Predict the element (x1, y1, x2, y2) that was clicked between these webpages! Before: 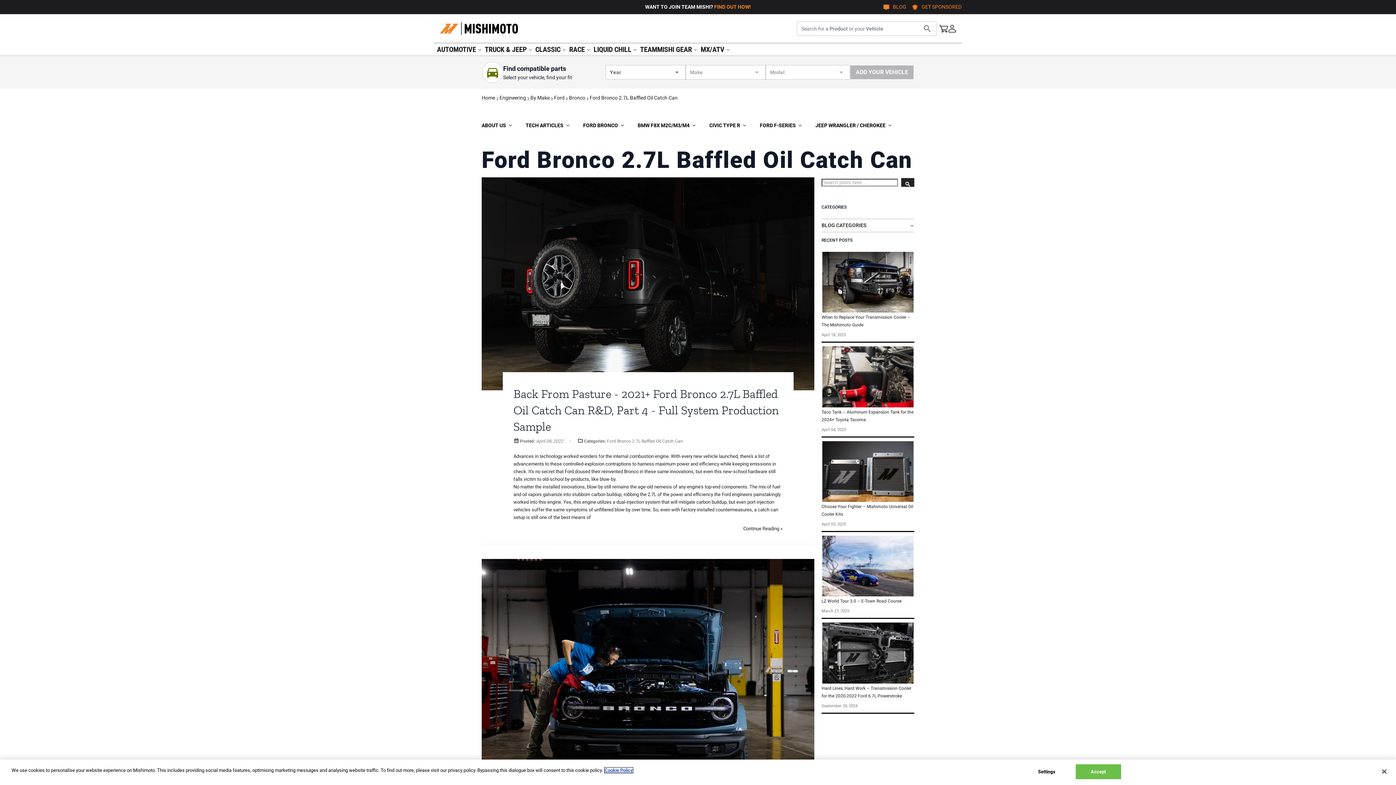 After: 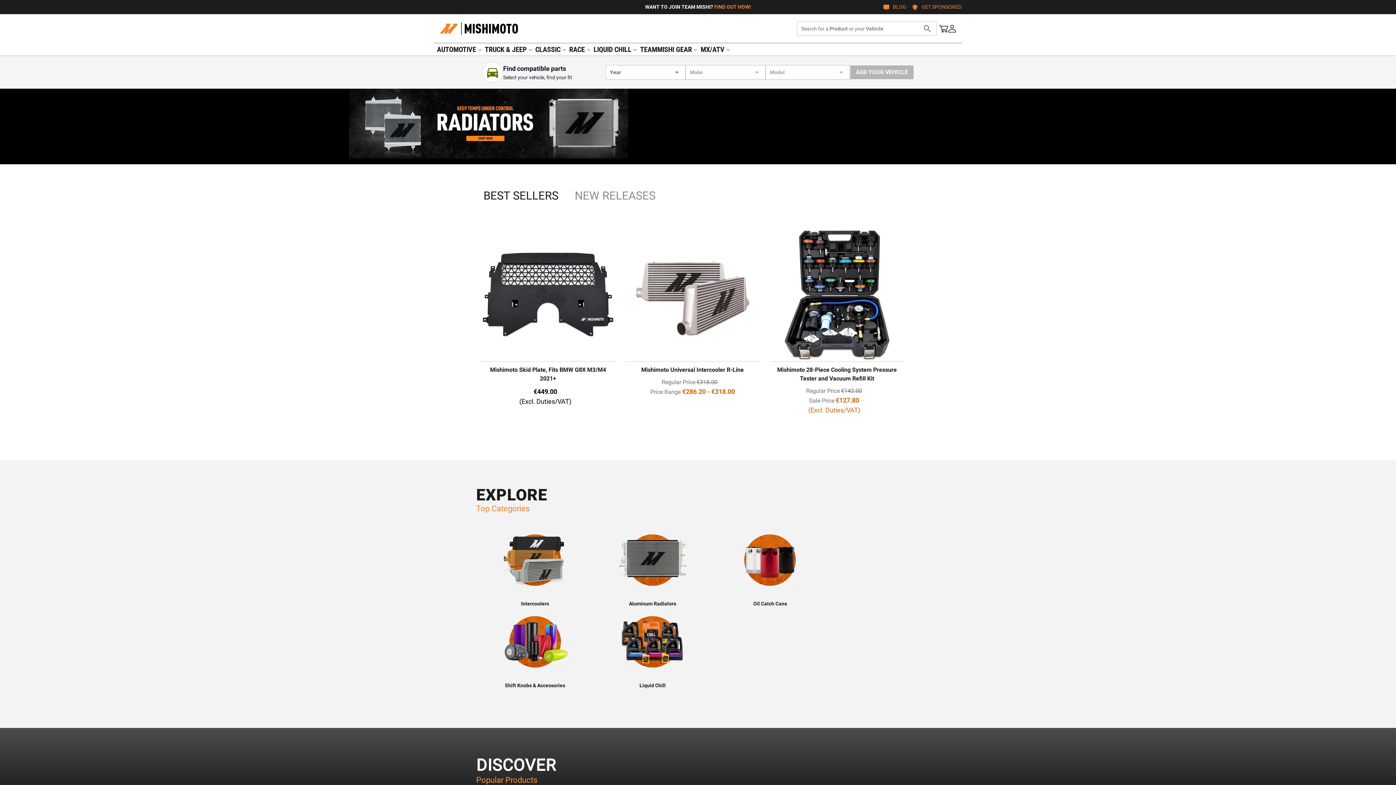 Action: bbox: (481, 94, 495, 101) label: Home